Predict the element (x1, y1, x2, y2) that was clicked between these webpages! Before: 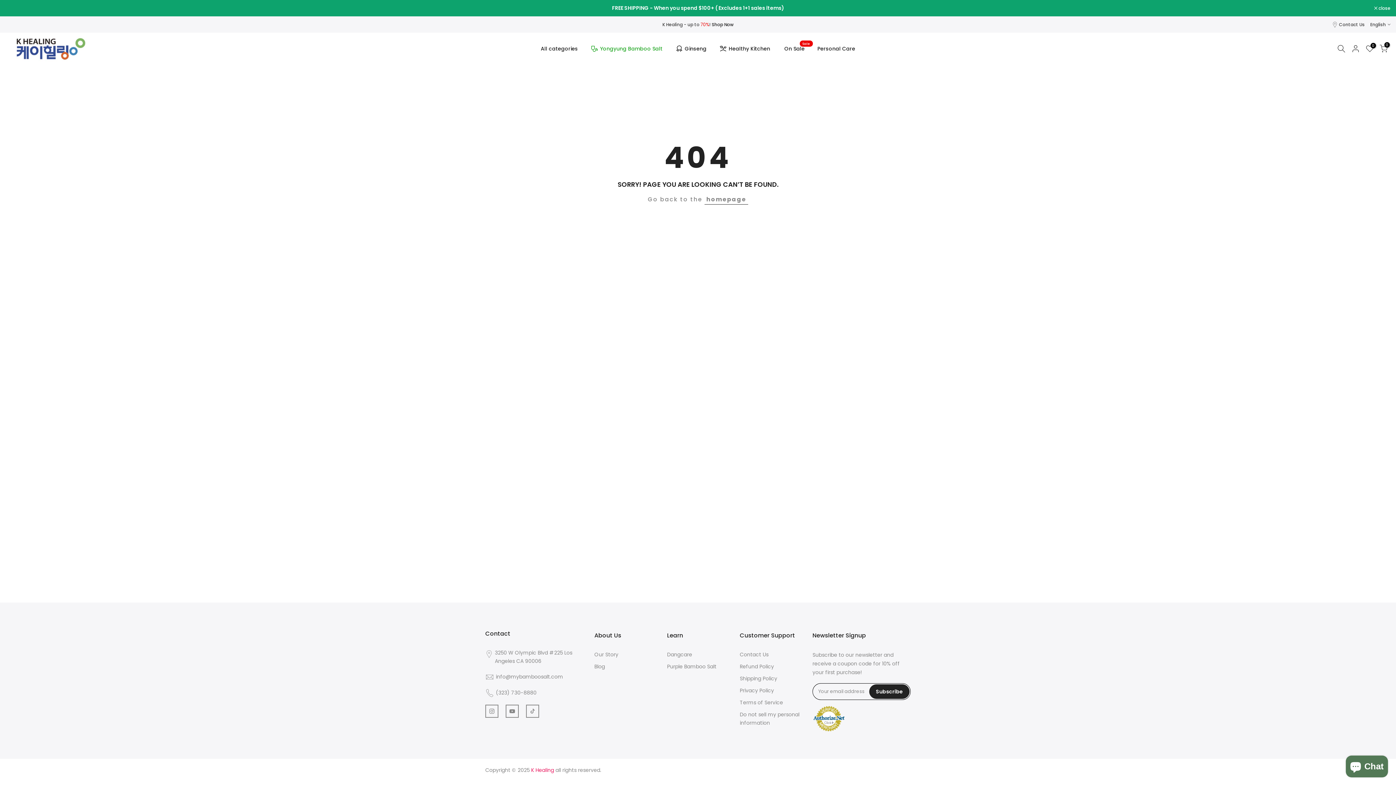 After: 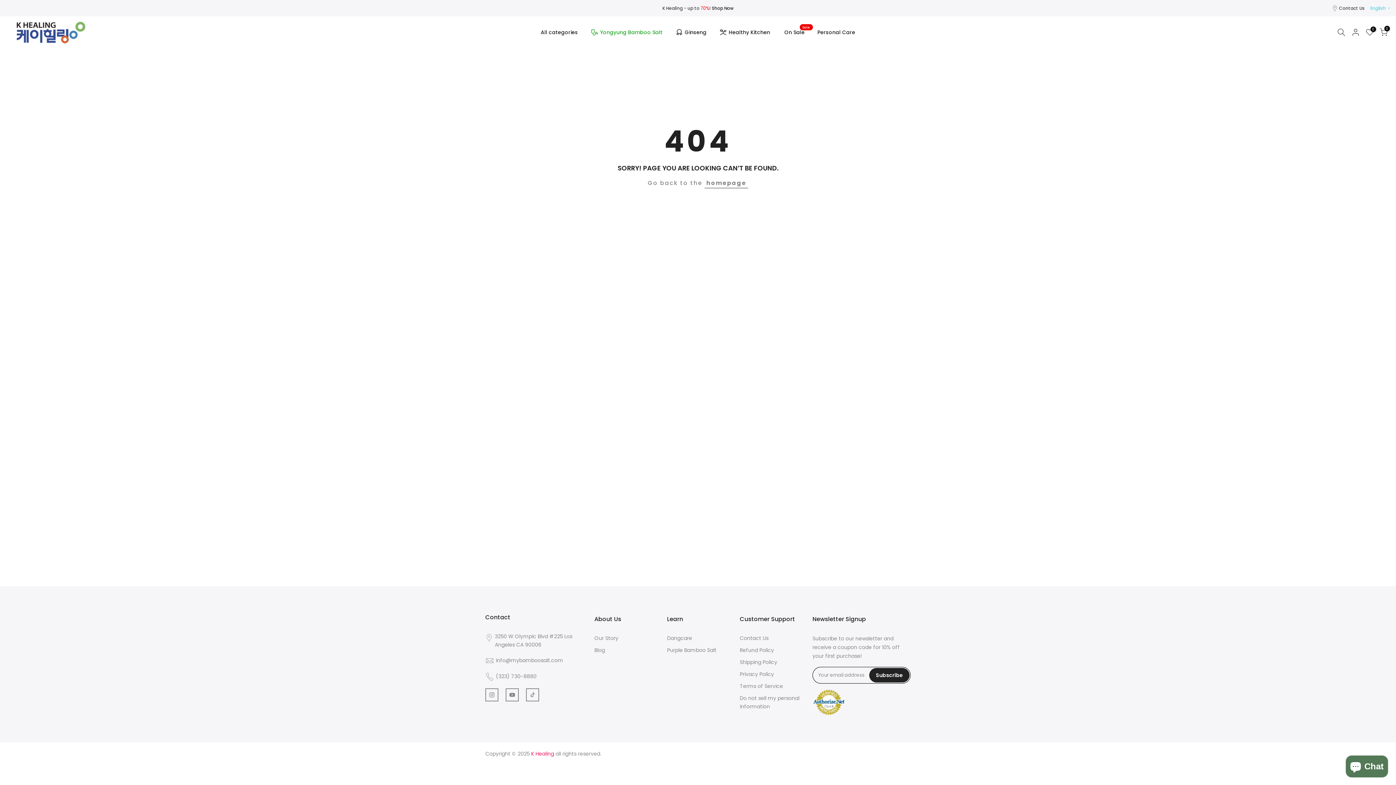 Action: label:  close bbox: (1374, 6, 1390, 10)